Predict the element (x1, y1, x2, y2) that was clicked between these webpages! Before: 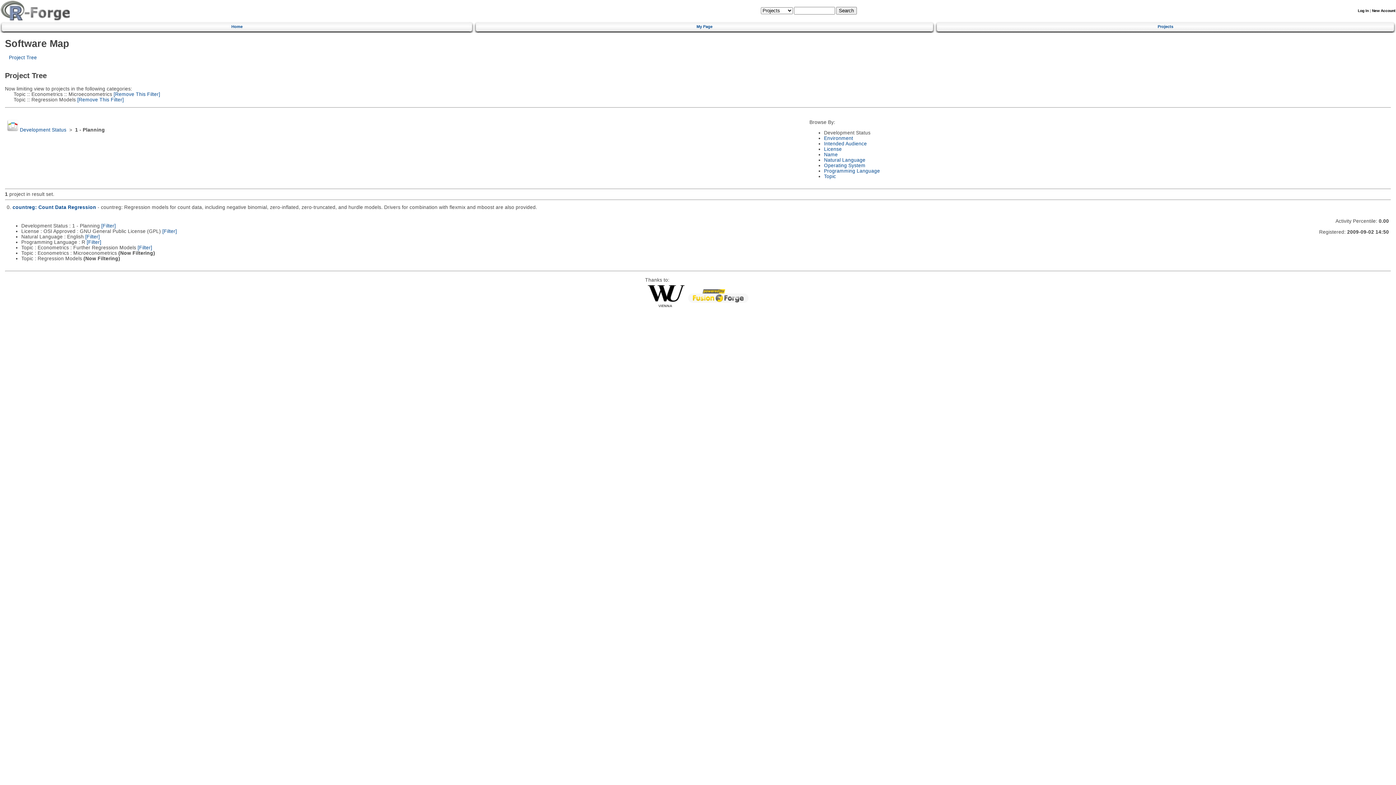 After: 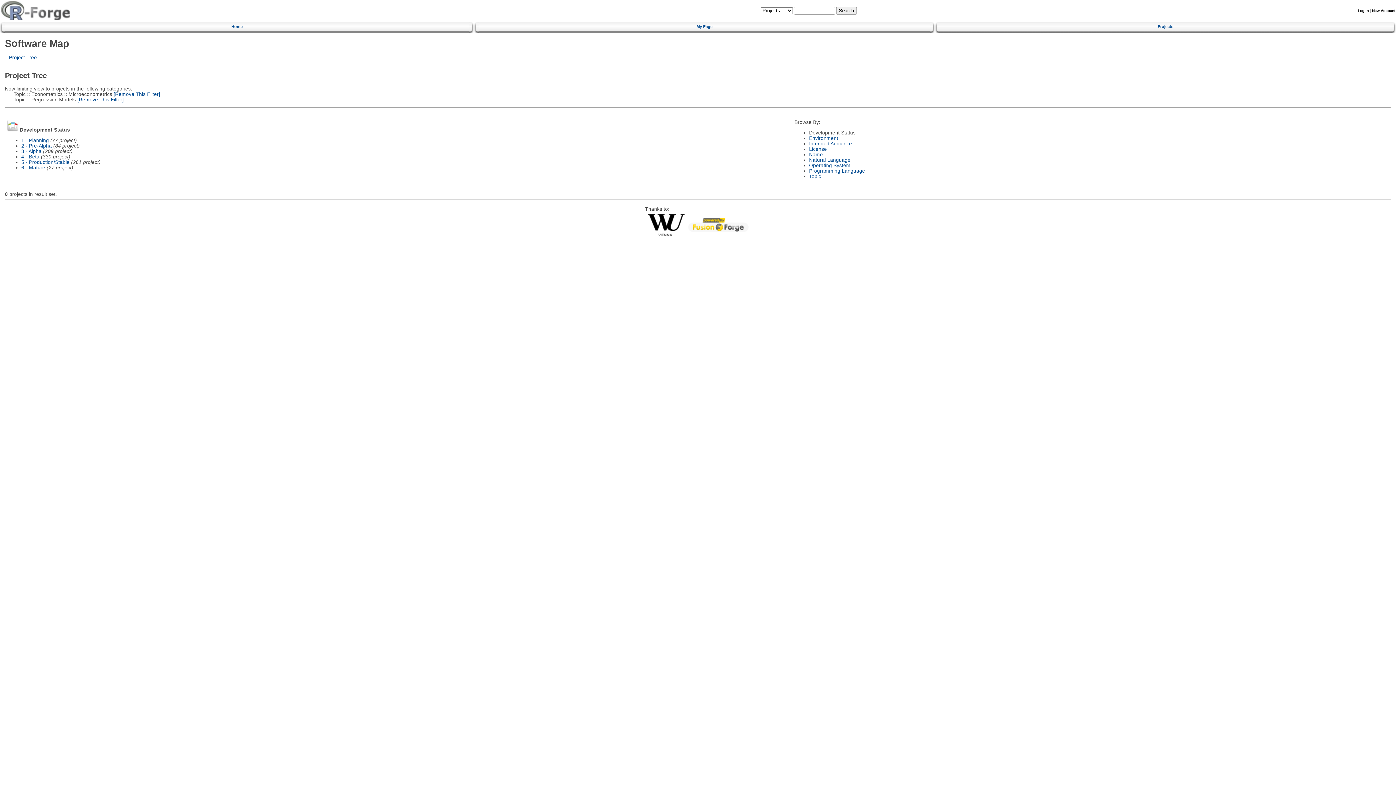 Action: label: Development Status bbox: (19, 127, 66, 132)